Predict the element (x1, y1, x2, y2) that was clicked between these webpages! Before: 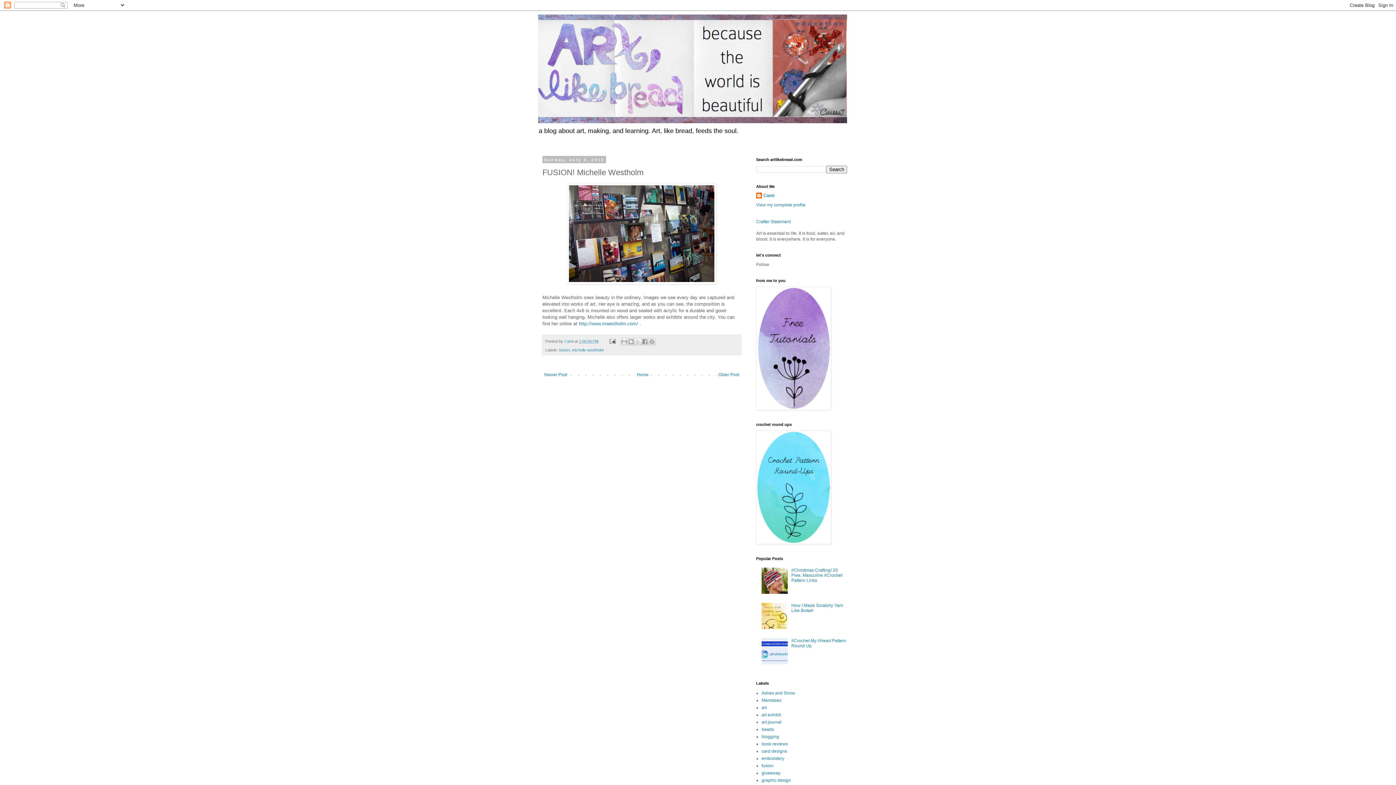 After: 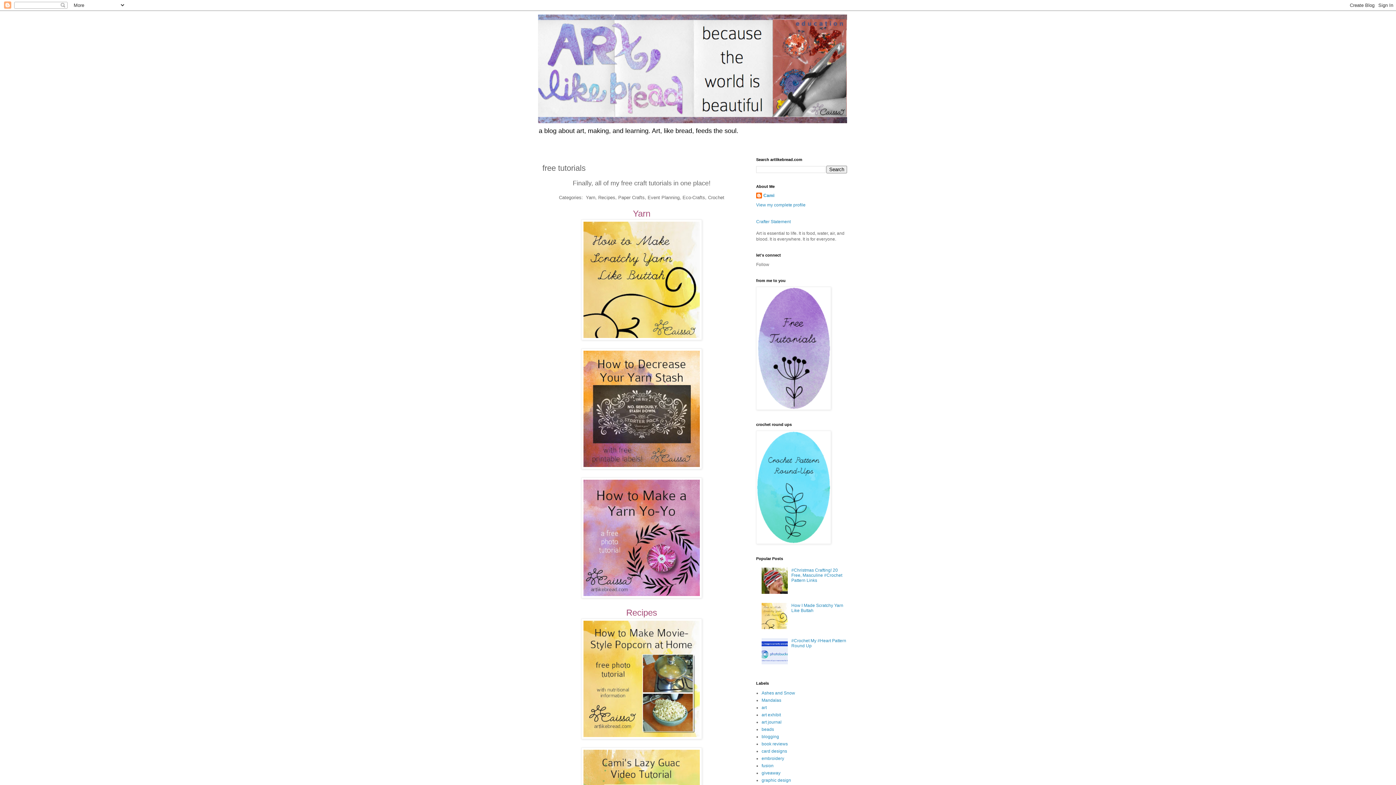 Action: bbox: (756, 406, 831, 411)